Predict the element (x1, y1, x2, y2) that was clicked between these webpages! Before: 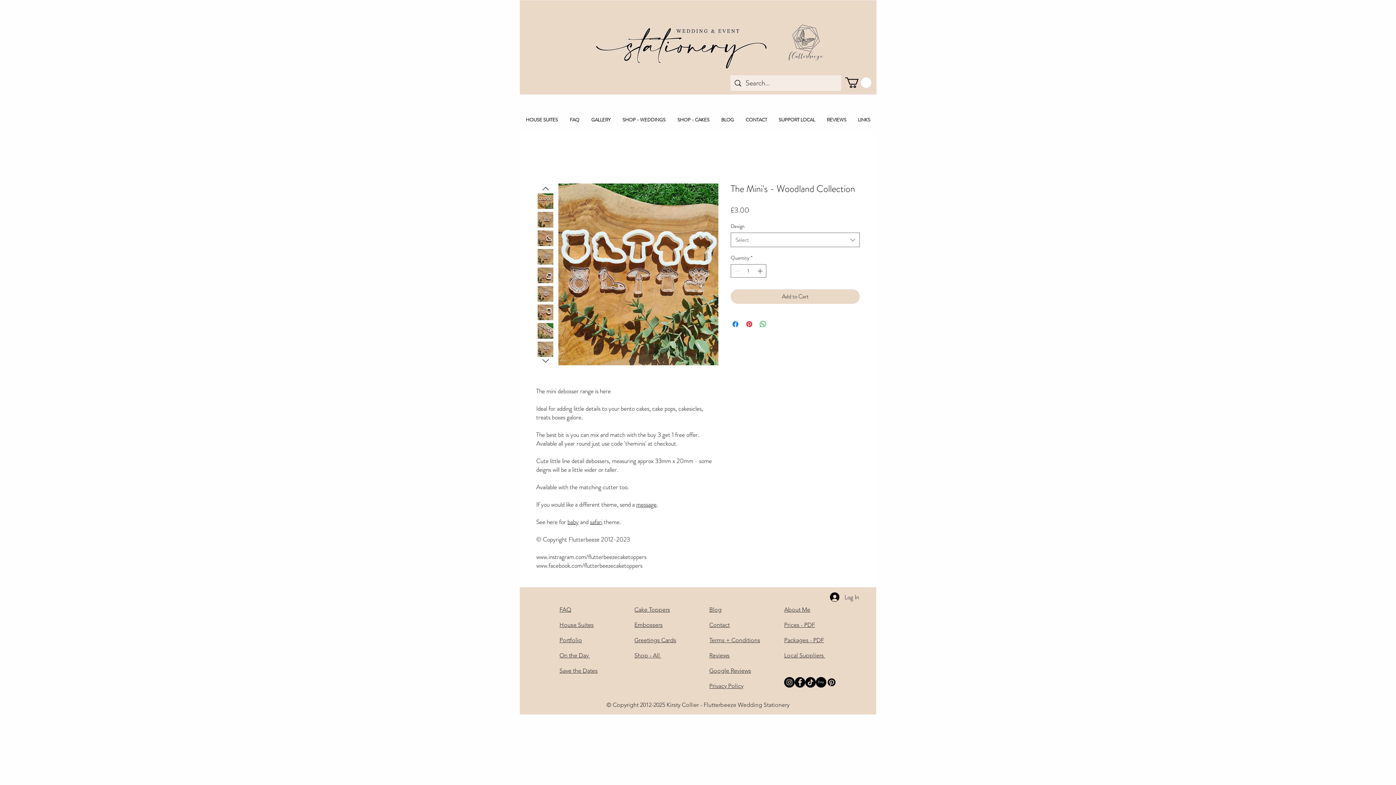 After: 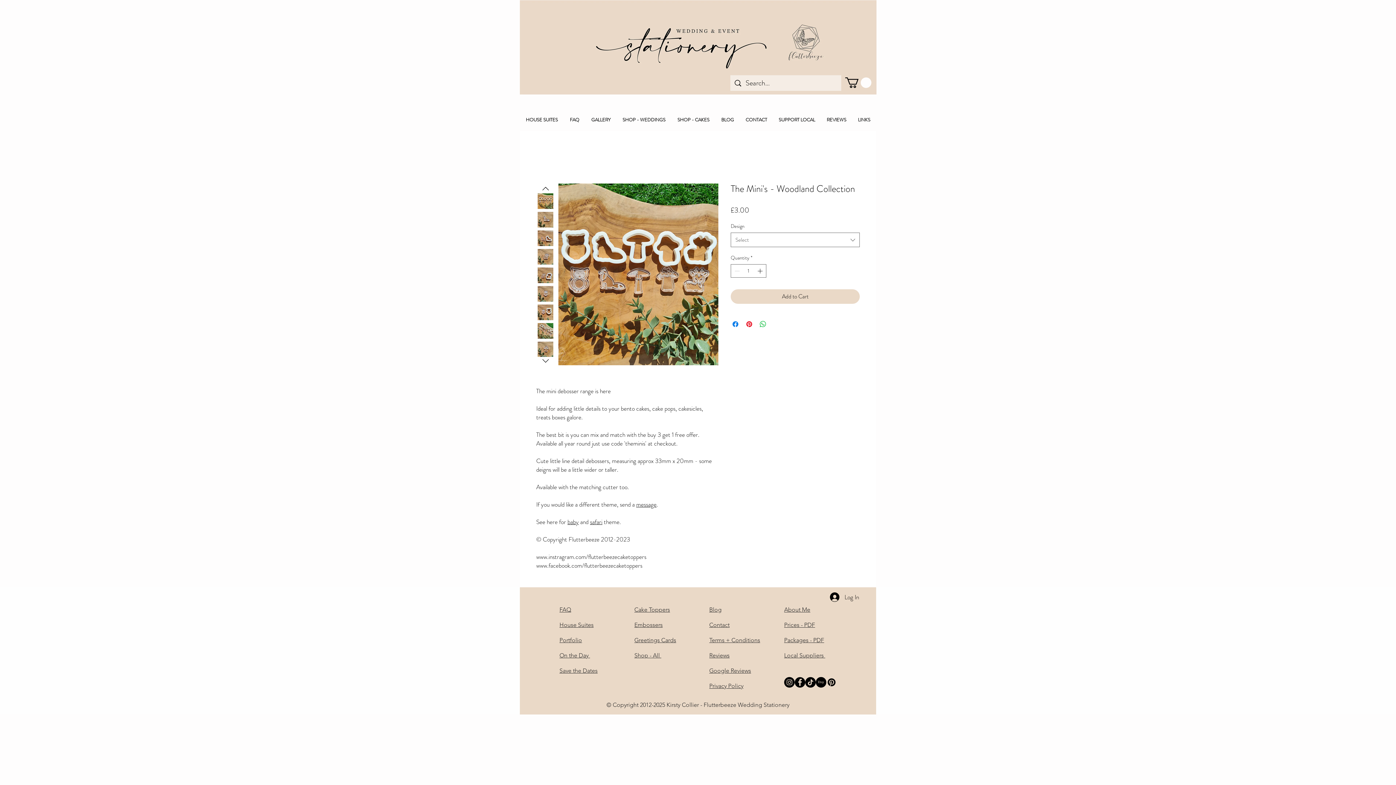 Action: bbox: (537, 211, 553, 228)